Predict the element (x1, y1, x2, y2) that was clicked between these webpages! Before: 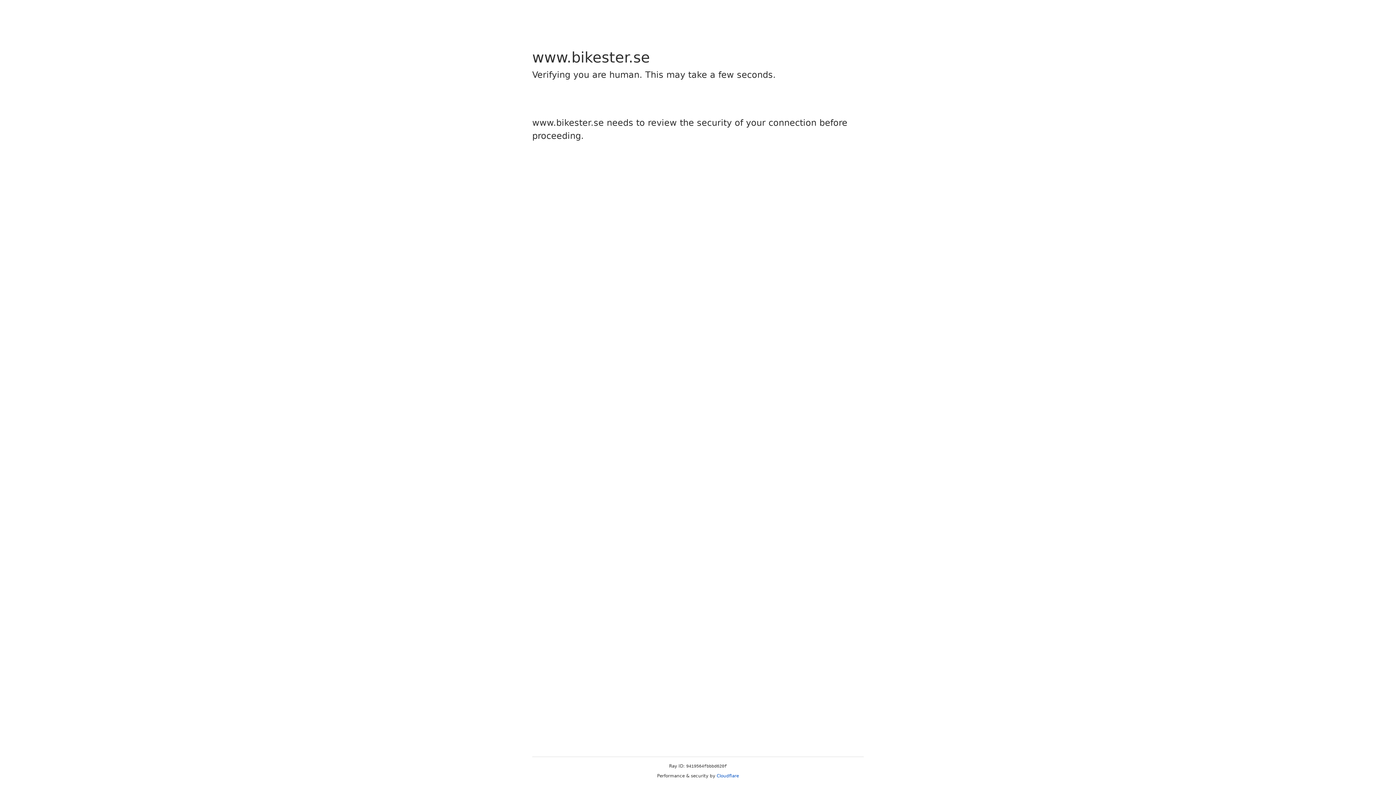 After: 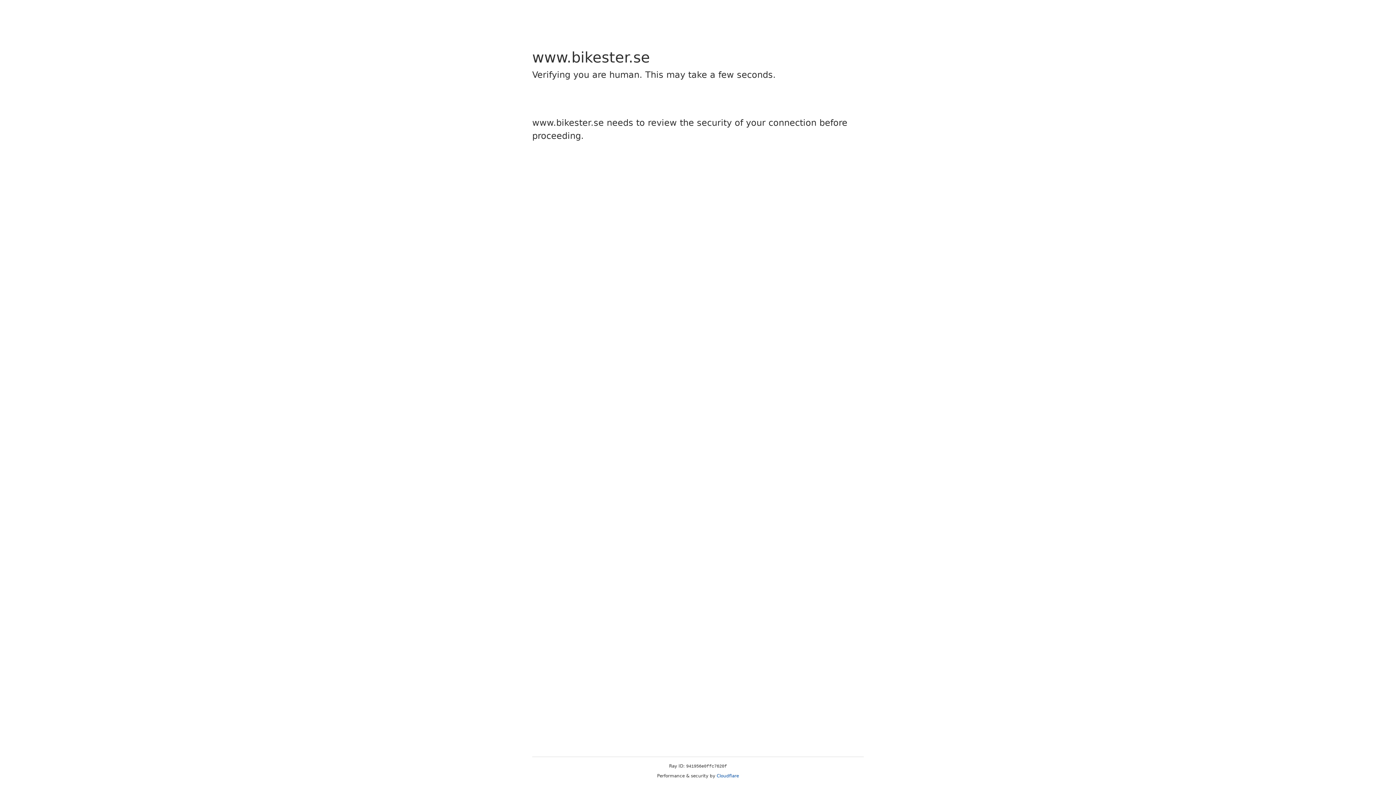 Action: bbox: (716, 773, 739, 778) label: Cloudflare